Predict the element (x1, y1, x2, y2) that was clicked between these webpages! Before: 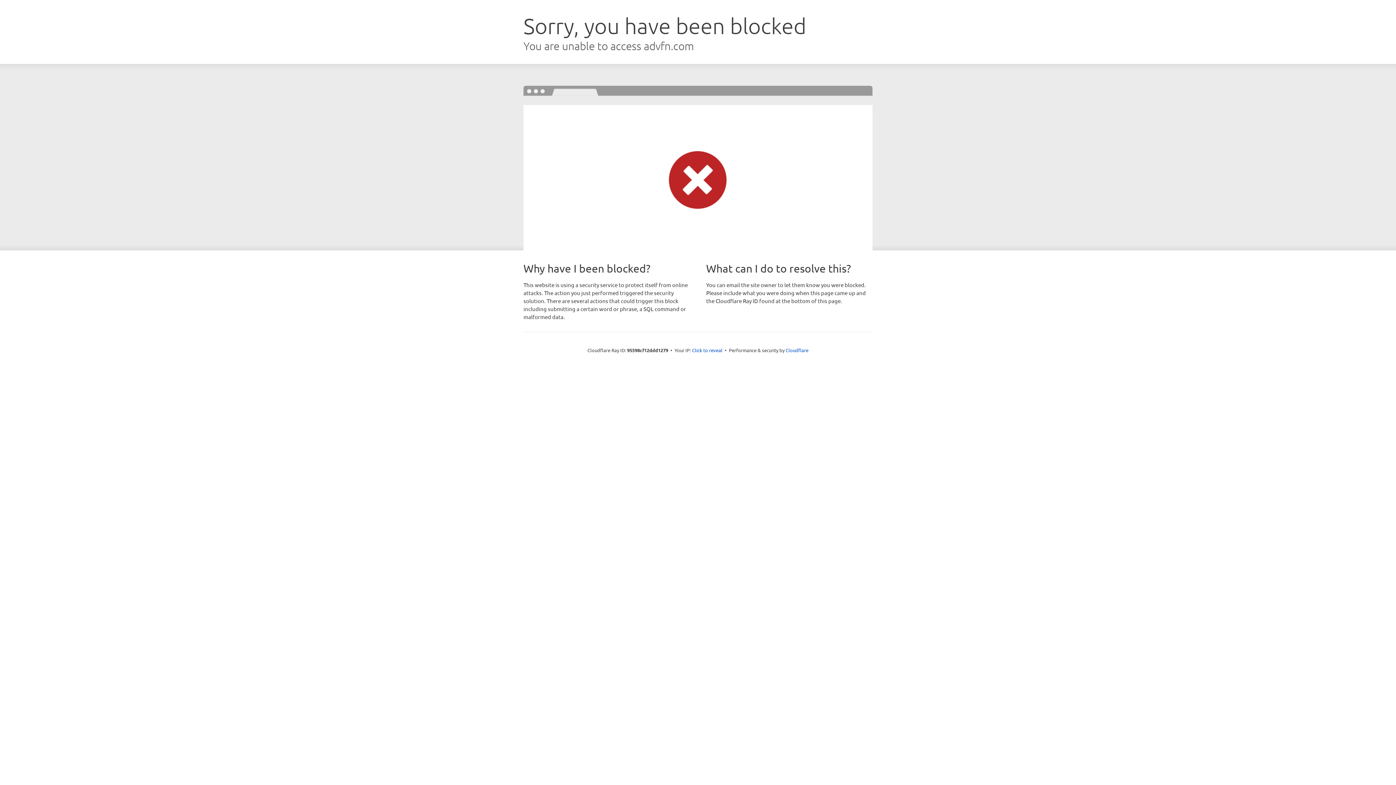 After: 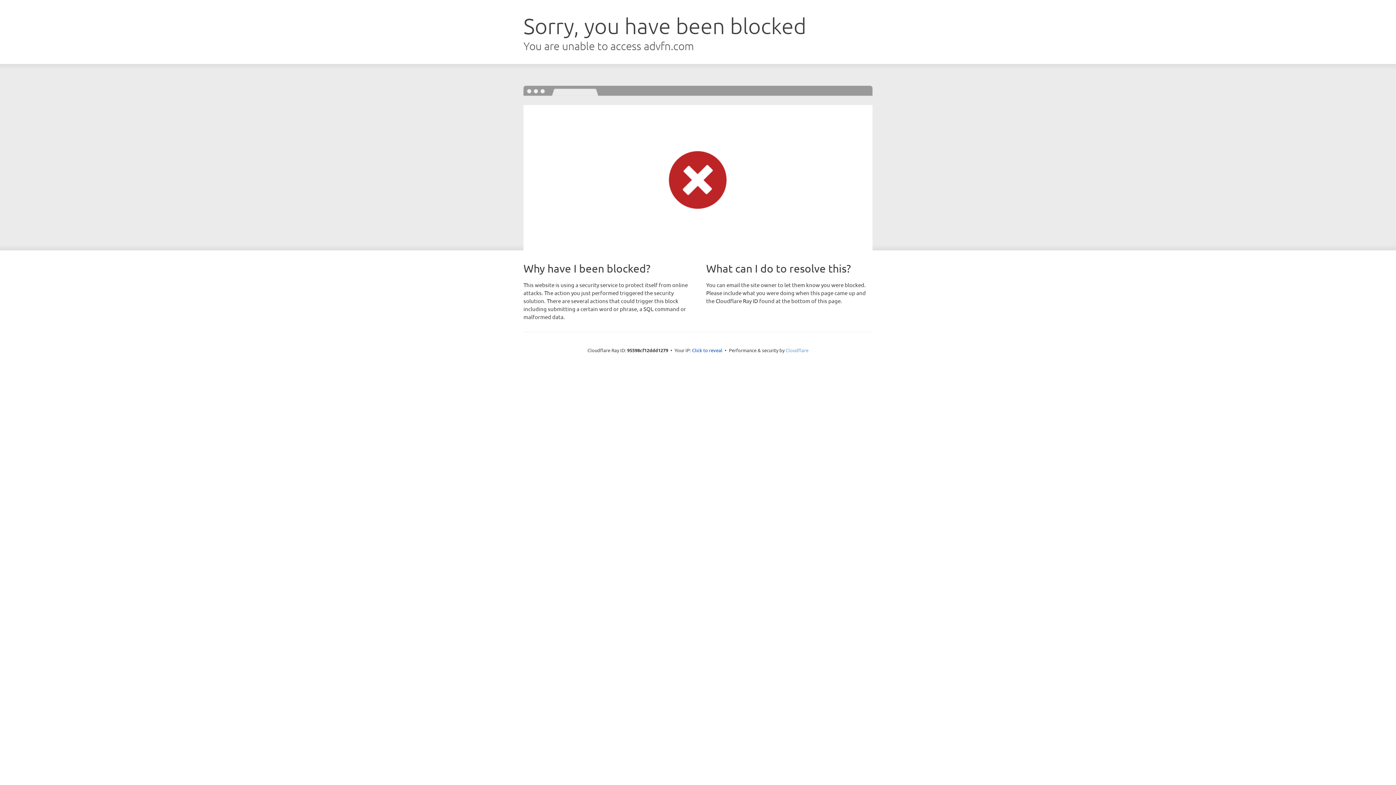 Action: bbox: (785, 347, 808, 353) label: Cloudflare